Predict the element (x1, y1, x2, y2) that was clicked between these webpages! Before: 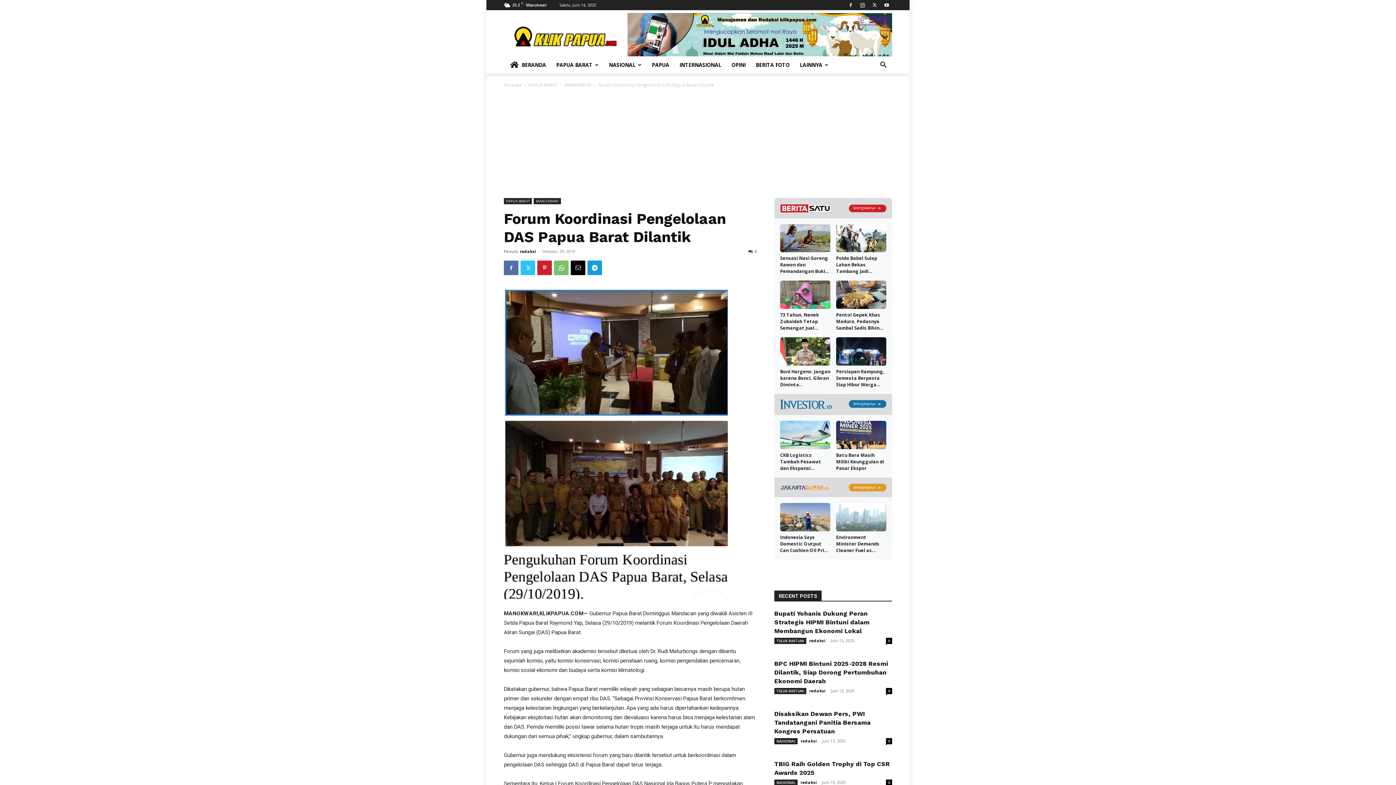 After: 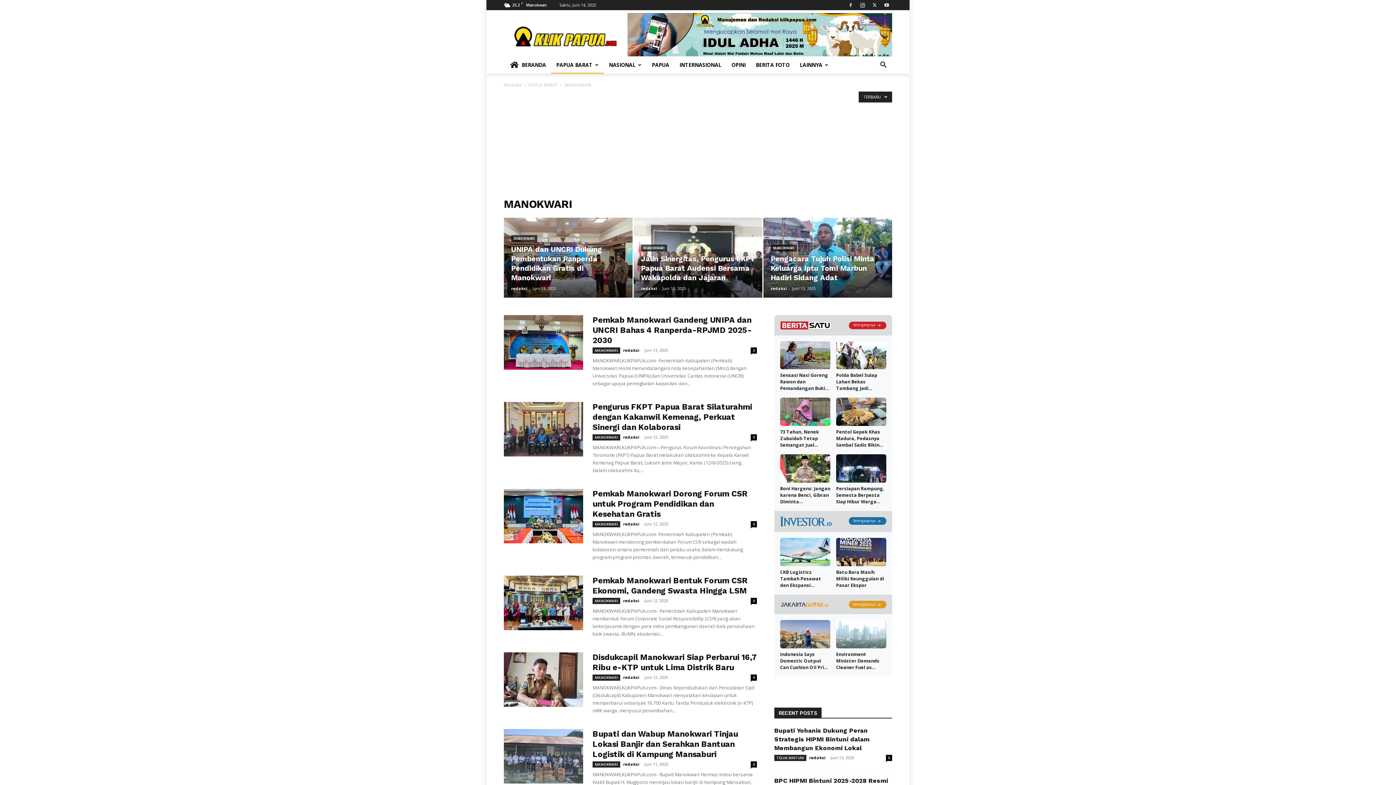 Action: bbox: (564, 81, 591, 88) label: MANOKWARI